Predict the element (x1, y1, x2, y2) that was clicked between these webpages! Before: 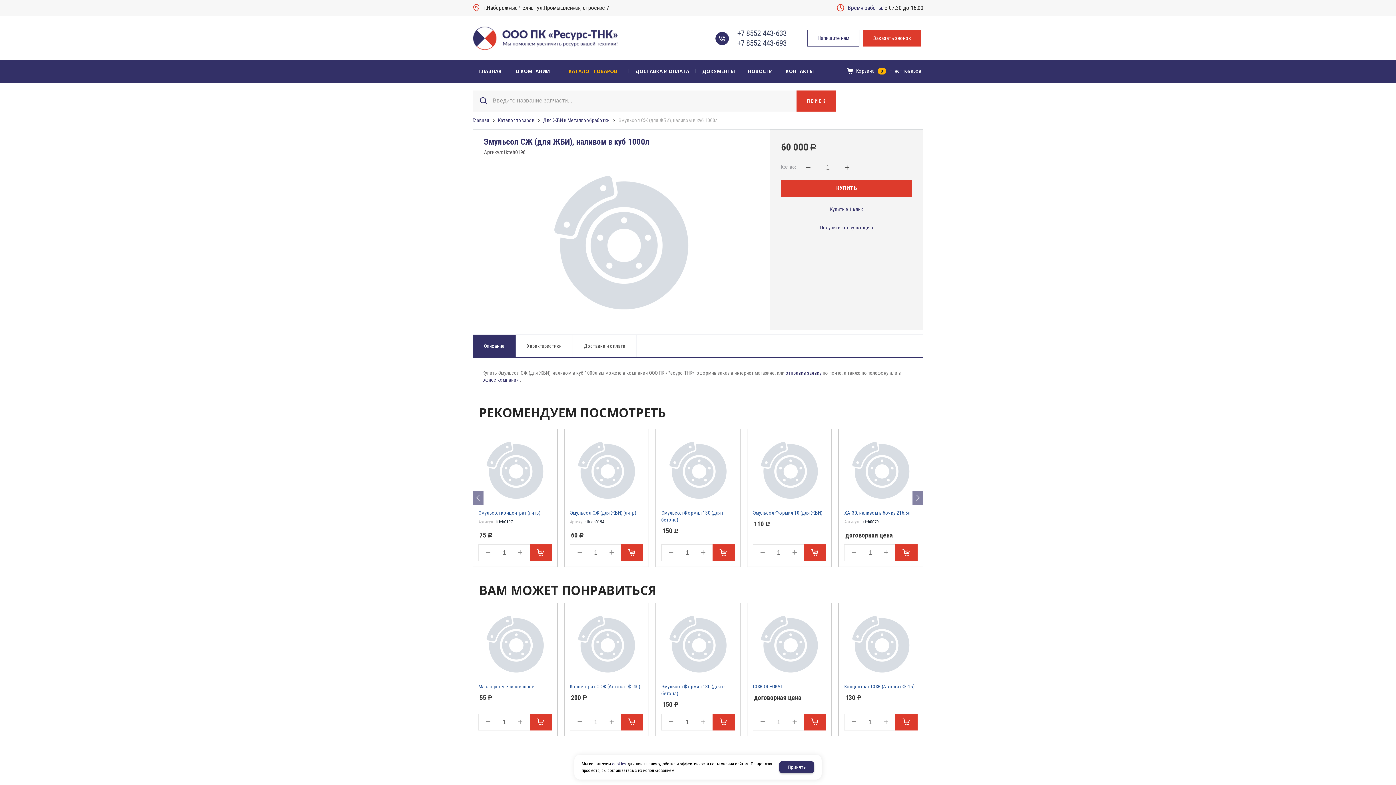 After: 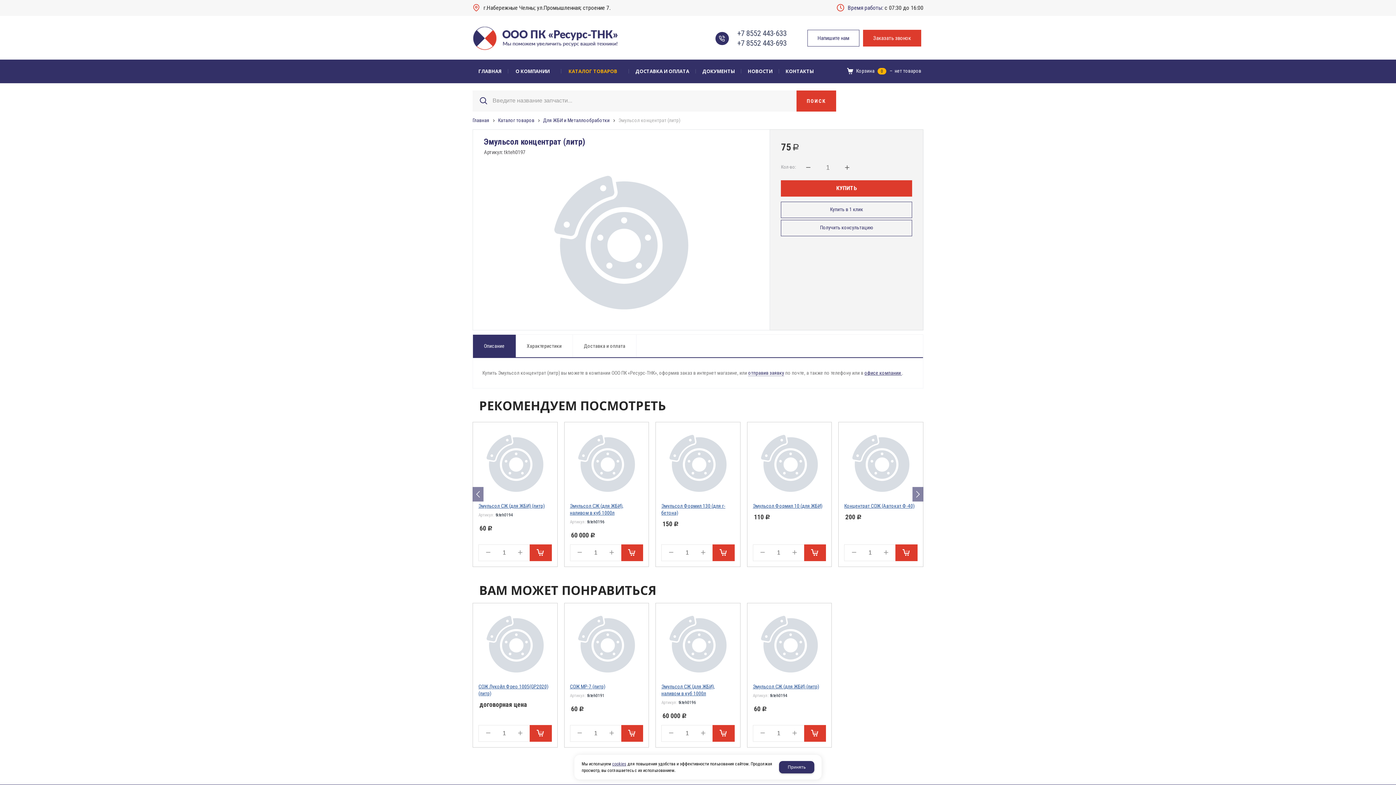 Action: bbox: (478, 434, 551, 504)